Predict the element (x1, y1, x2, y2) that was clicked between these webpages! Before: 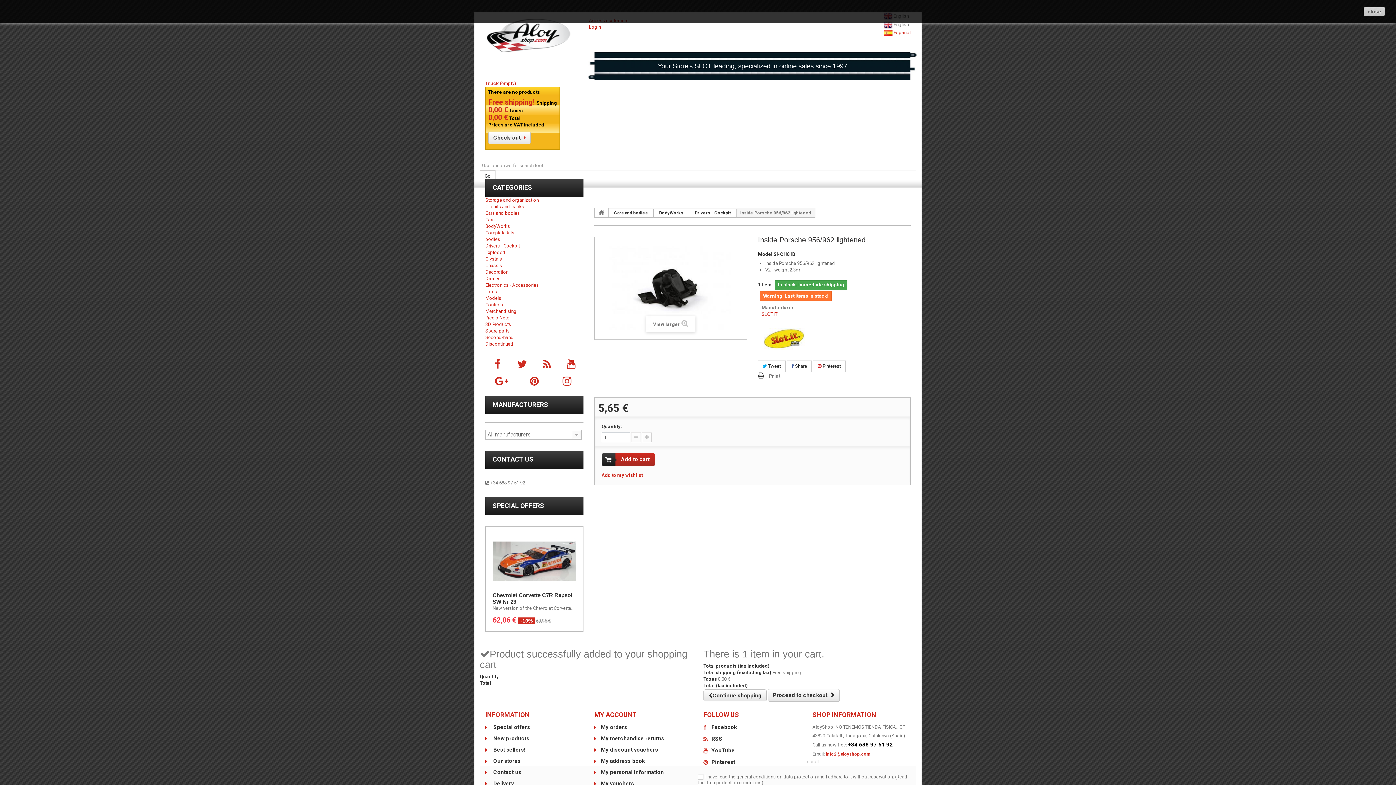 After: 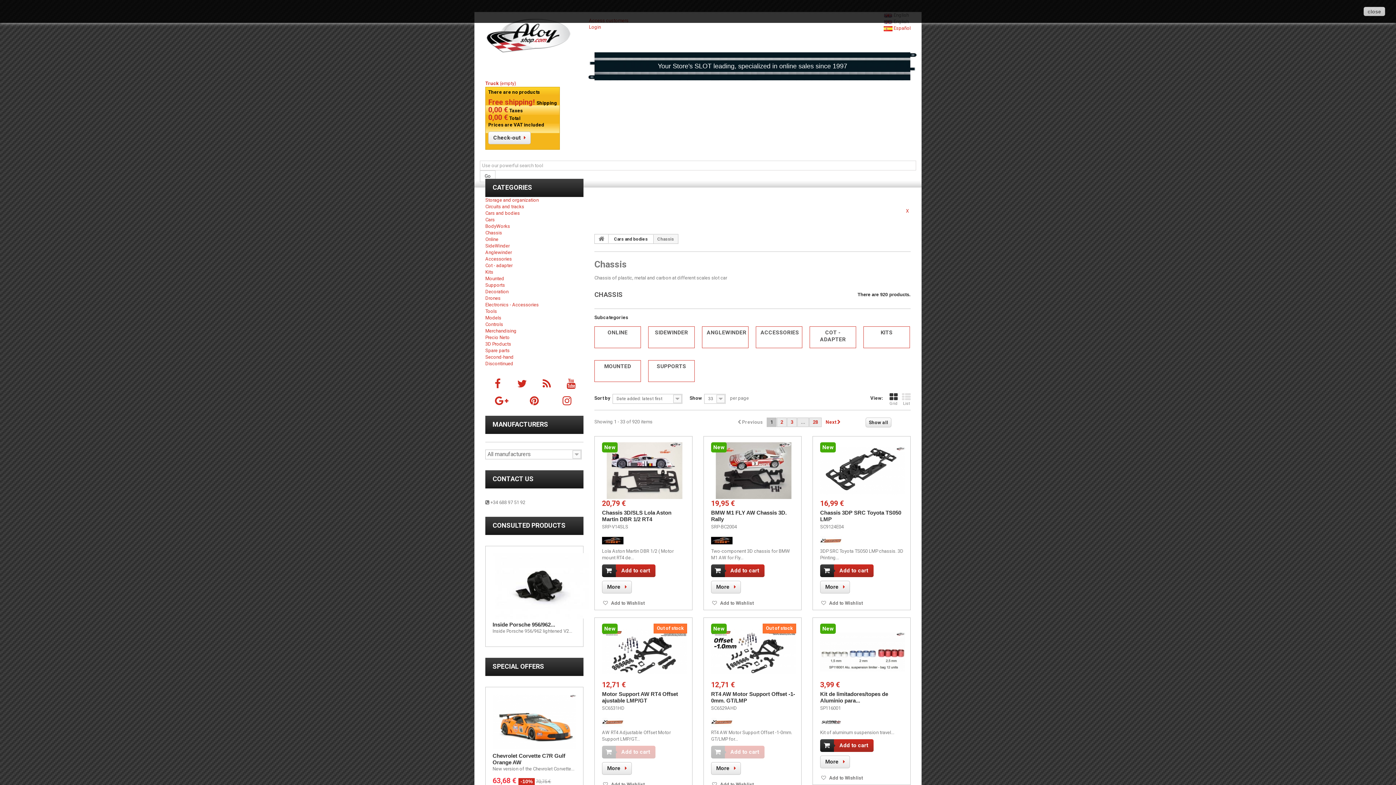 Action: bbox: (485, 262, 502, 268) label: Chassis